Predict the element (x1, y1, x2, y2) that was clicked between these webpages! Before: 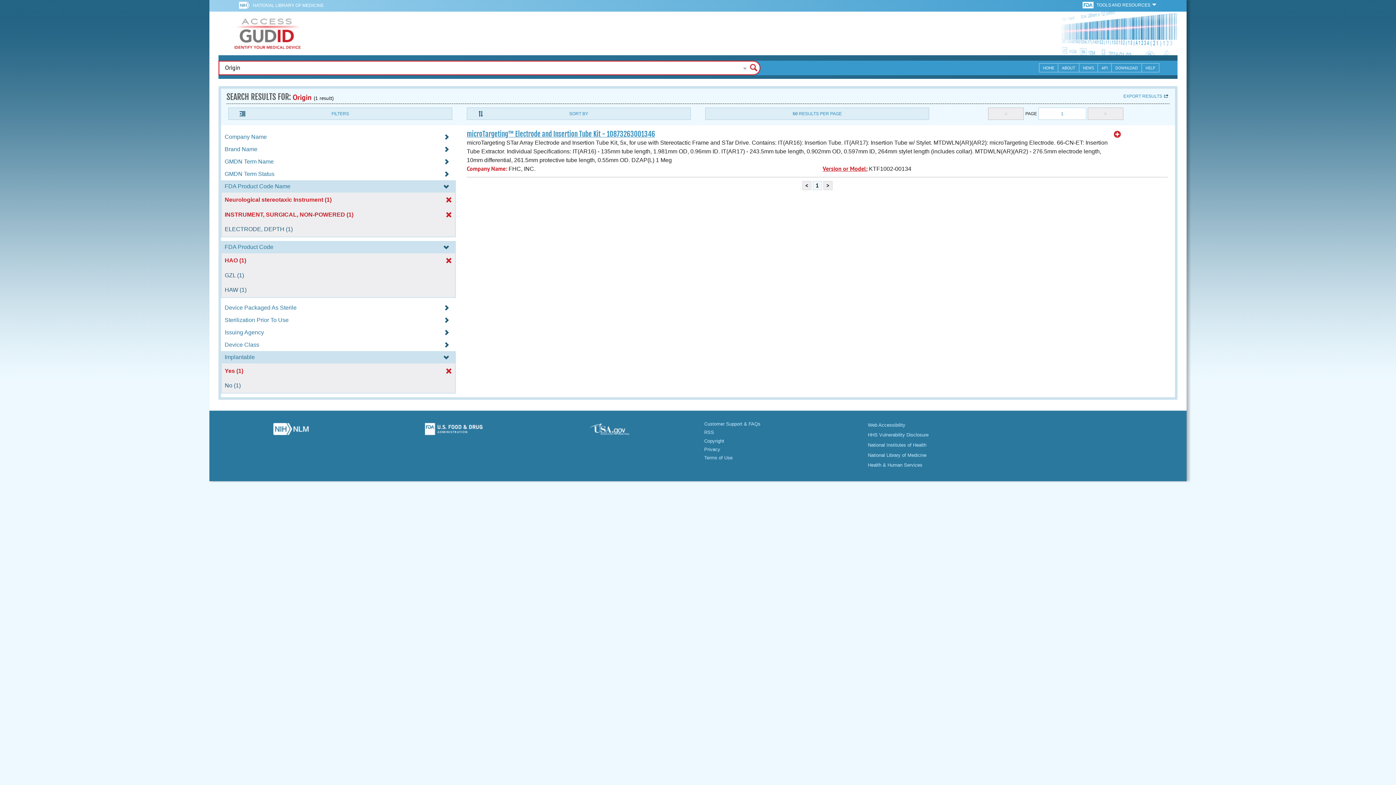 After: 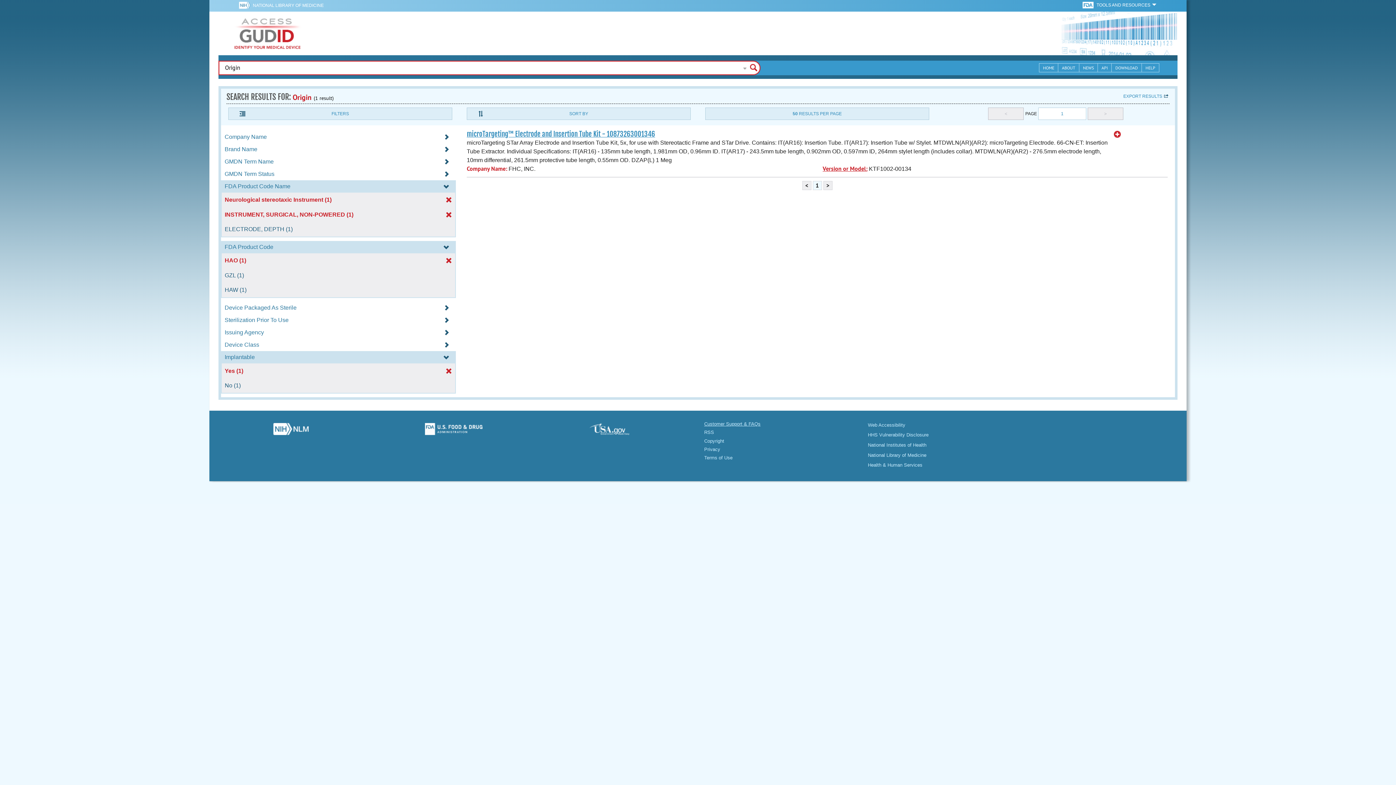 Action: bbox: (704, 421, 760, 427) label: Customer Support & FAQs